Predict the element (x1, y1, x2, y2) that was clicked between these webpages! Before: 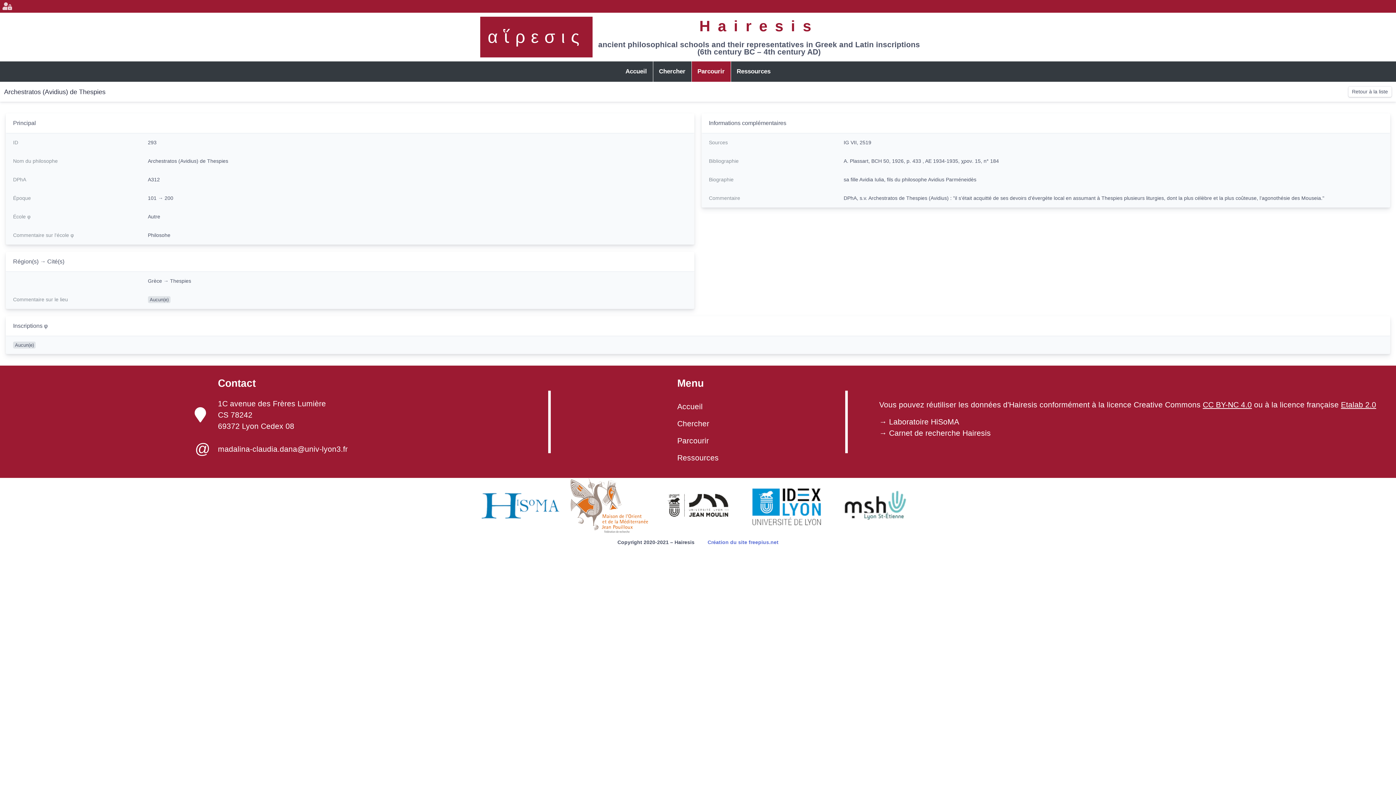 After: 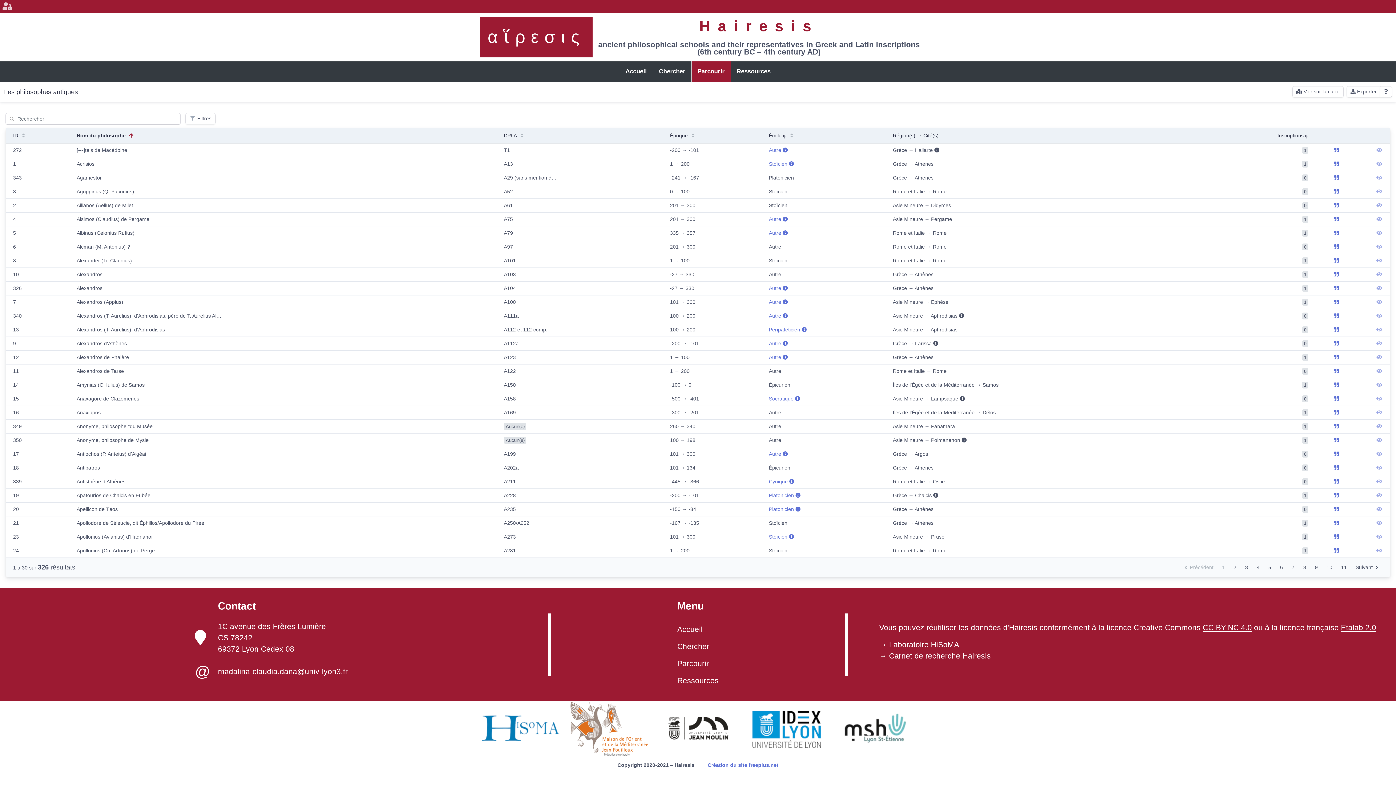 Action: bbox: (1348, 86, 1391, 97) label: Retour à la liste